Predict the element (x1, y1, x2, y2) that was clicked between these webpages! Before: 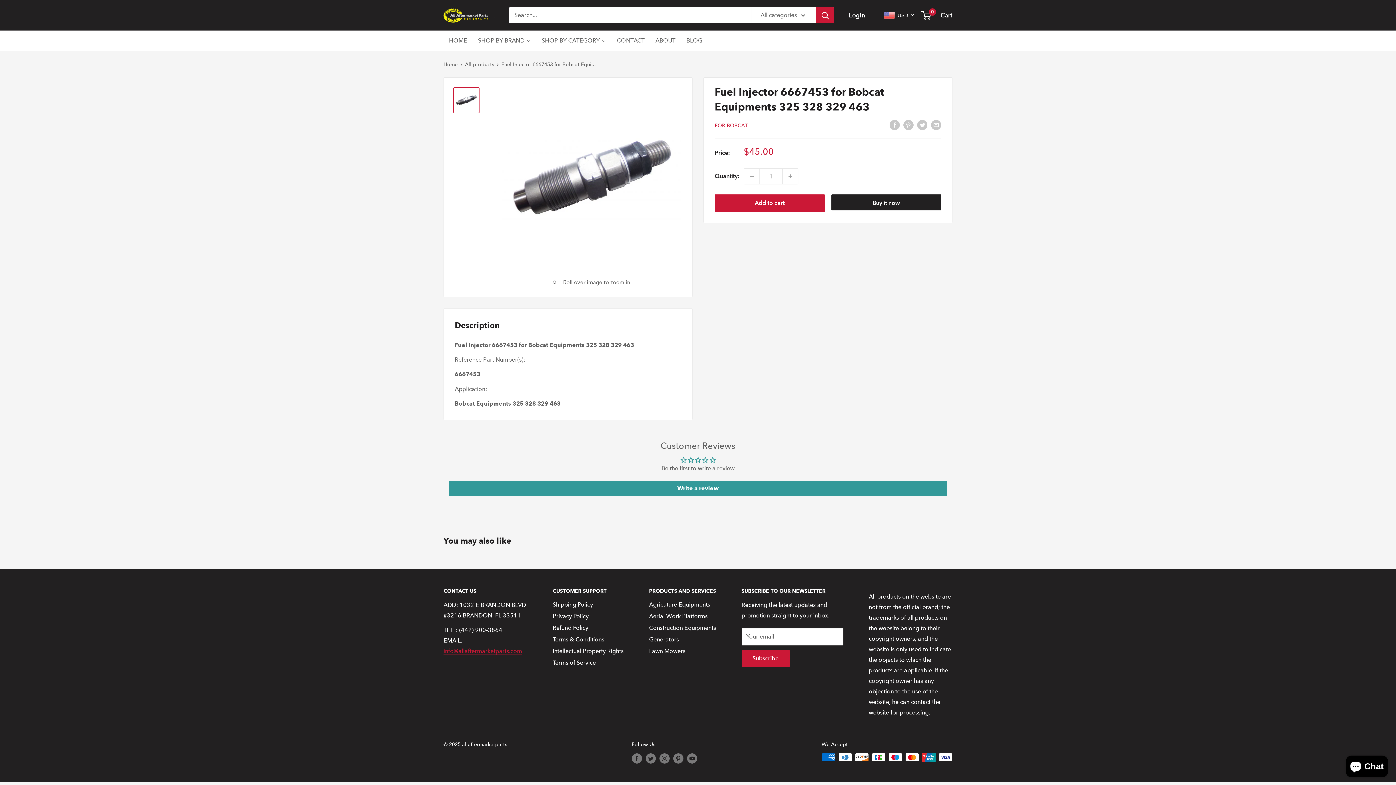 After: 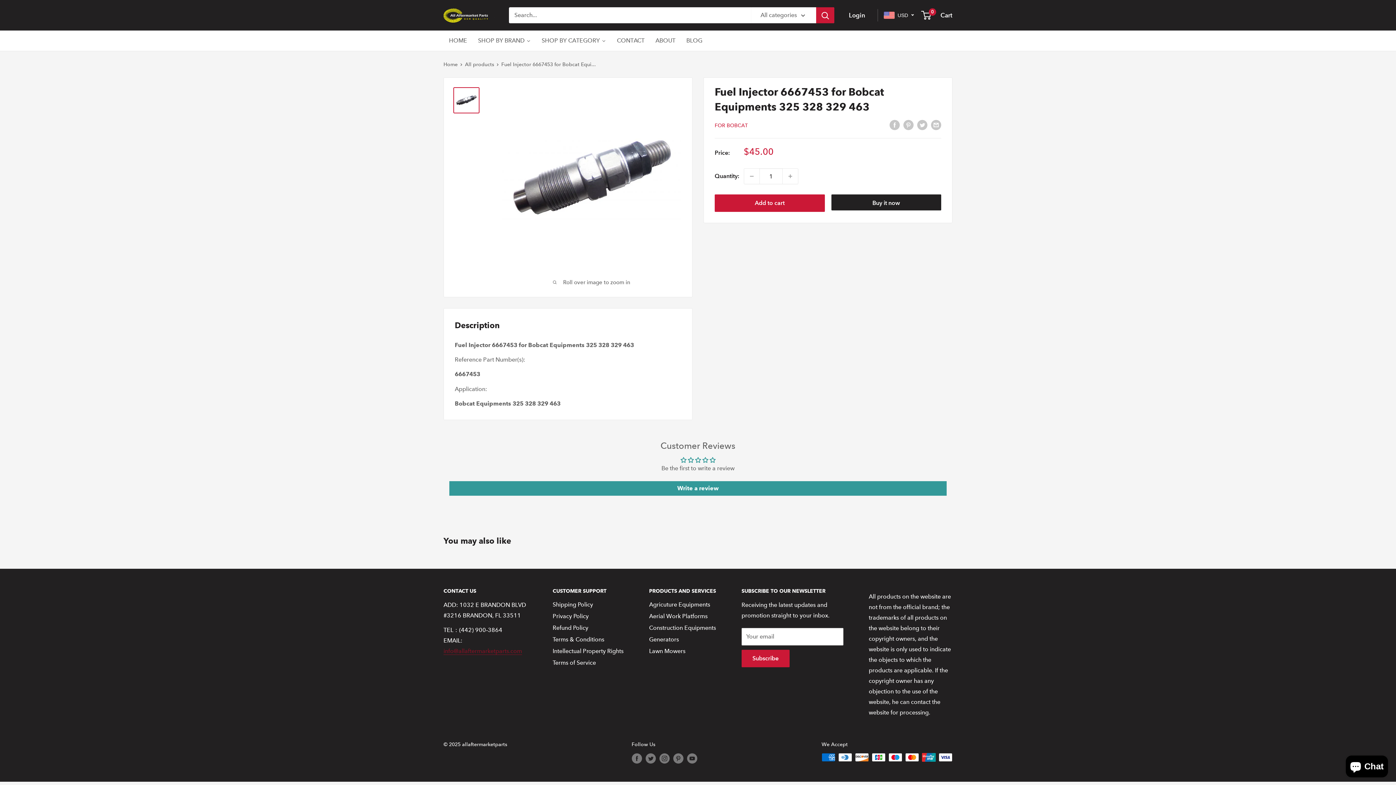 Action: label: info@allaftermarketparts.com bbox: (443, 647, 522, 654)